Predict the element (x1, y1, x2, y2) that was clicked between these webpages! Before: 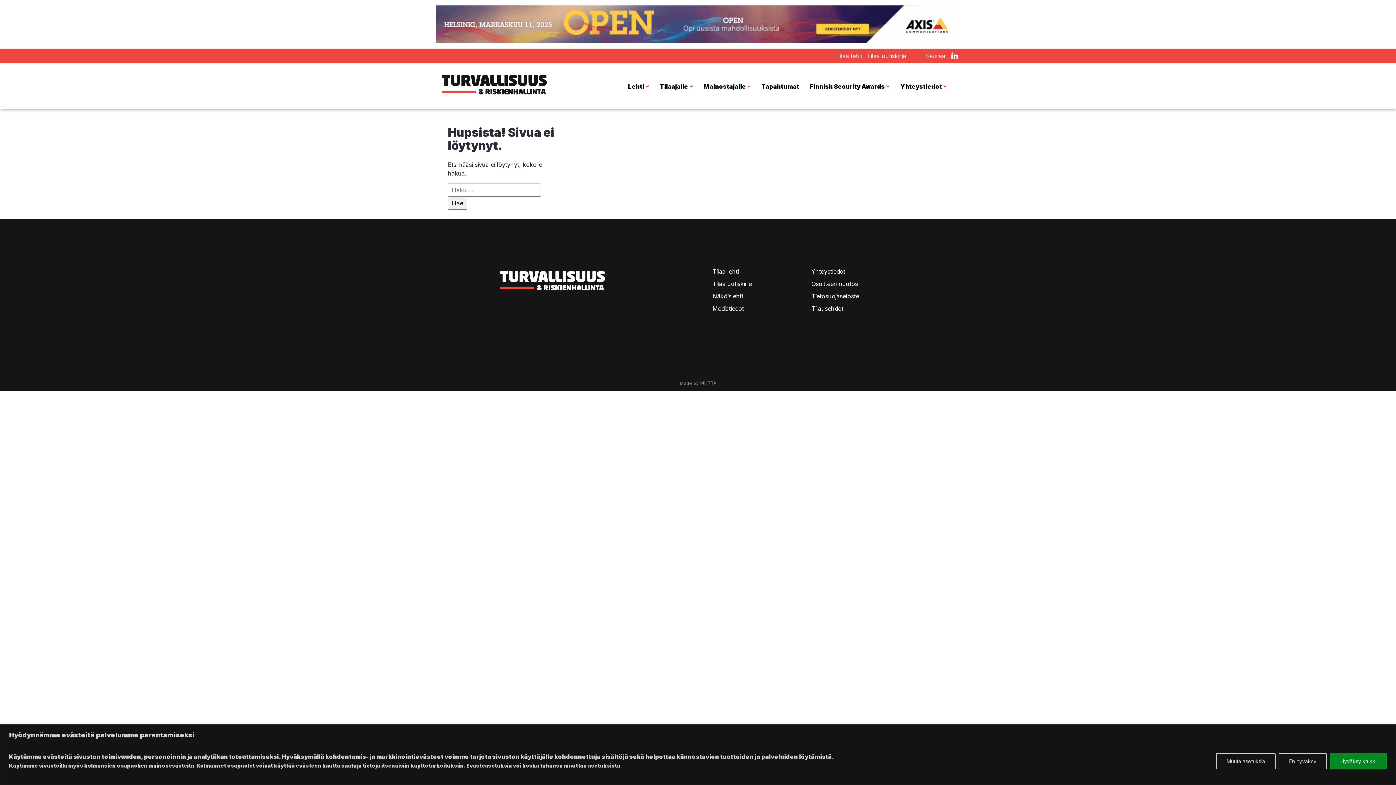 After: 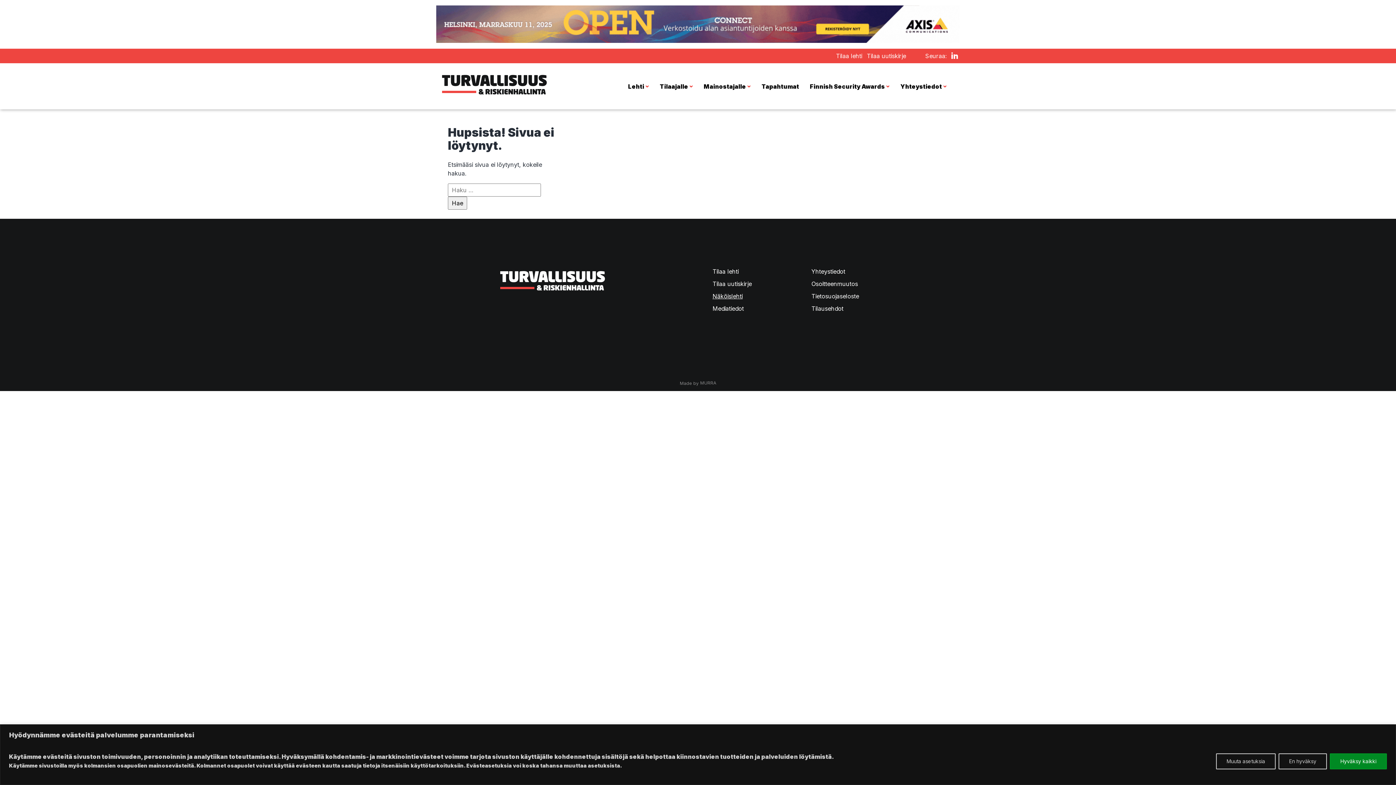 Action: label: Näköislehti bbox: (712, 292, 742, 299)